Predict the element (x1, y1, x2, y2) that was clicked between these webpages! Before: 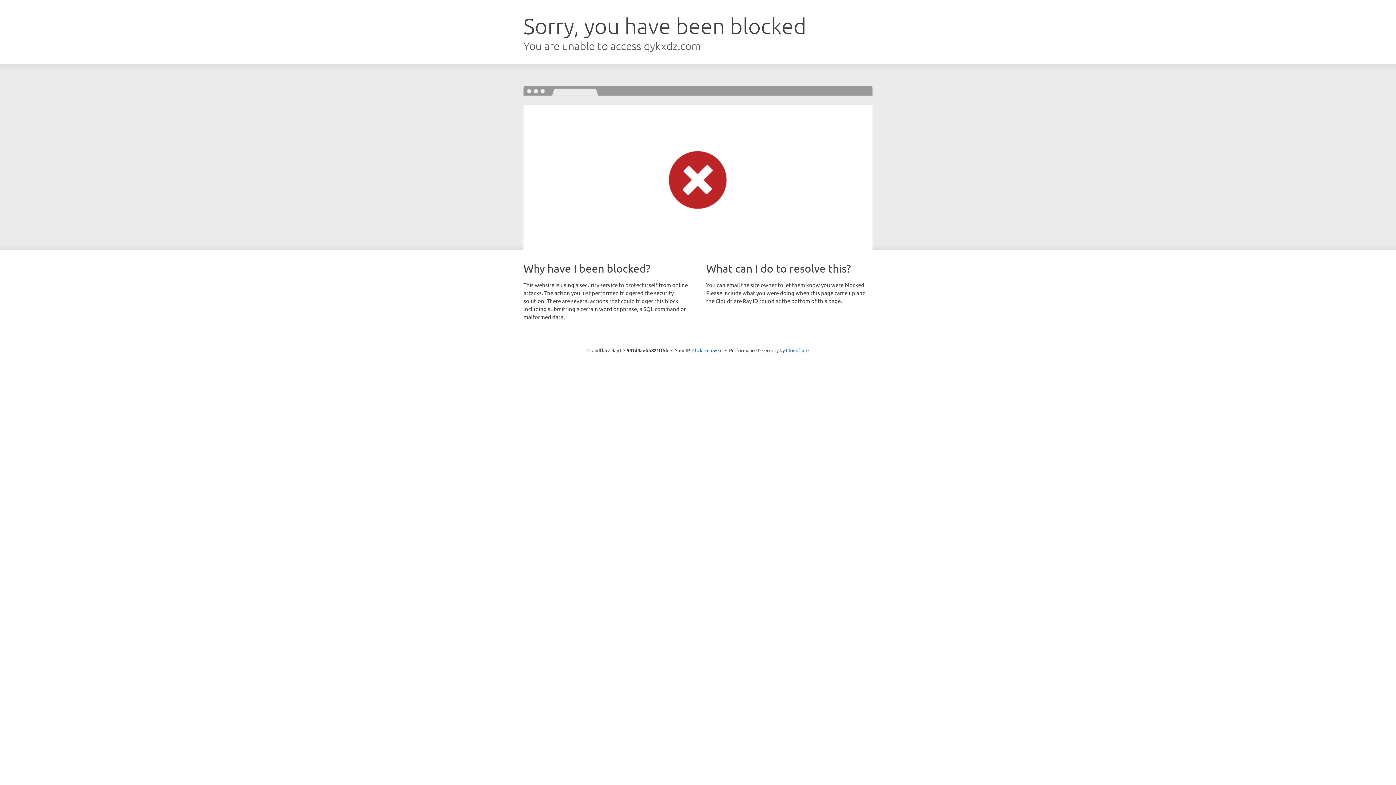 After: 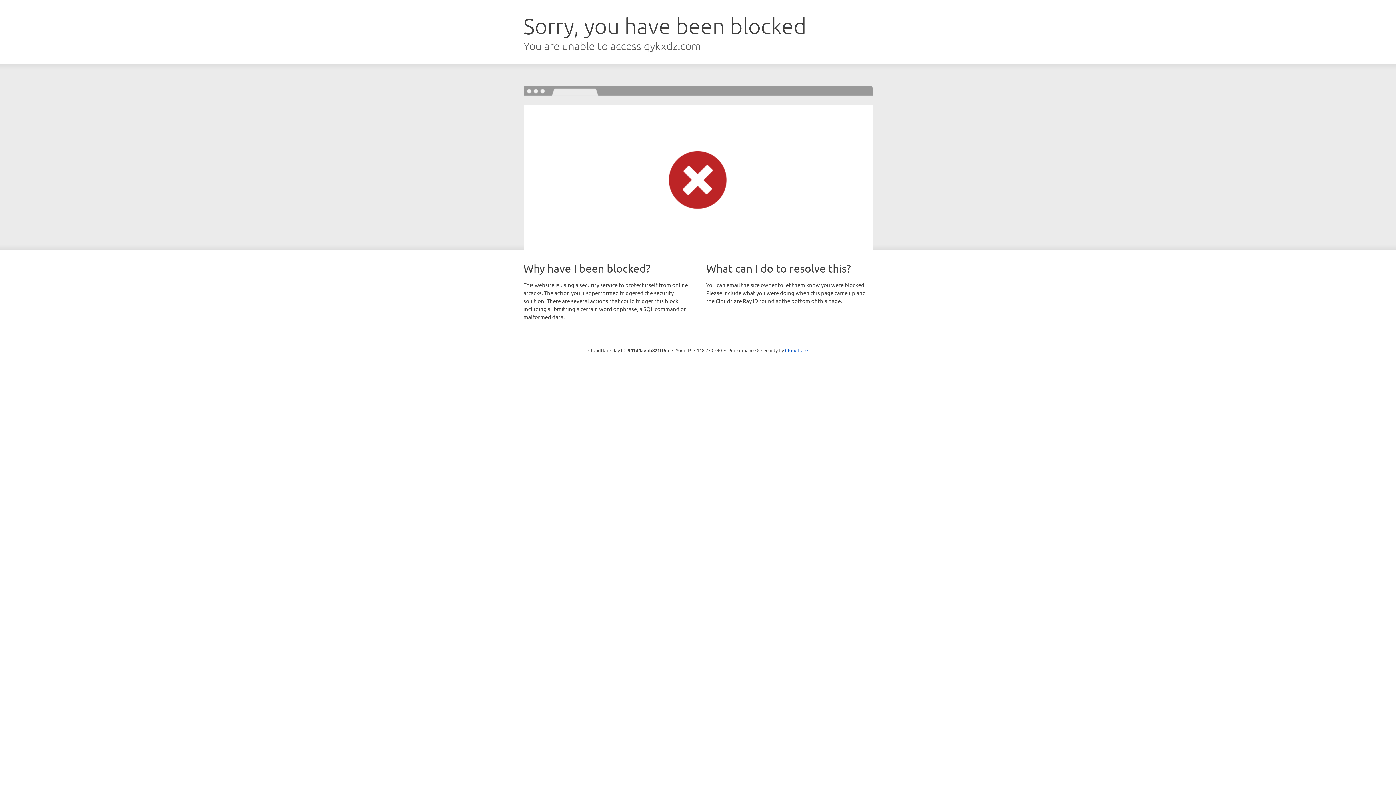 Action: label: Click to reveal bbox: (692, 346, 722, 353)